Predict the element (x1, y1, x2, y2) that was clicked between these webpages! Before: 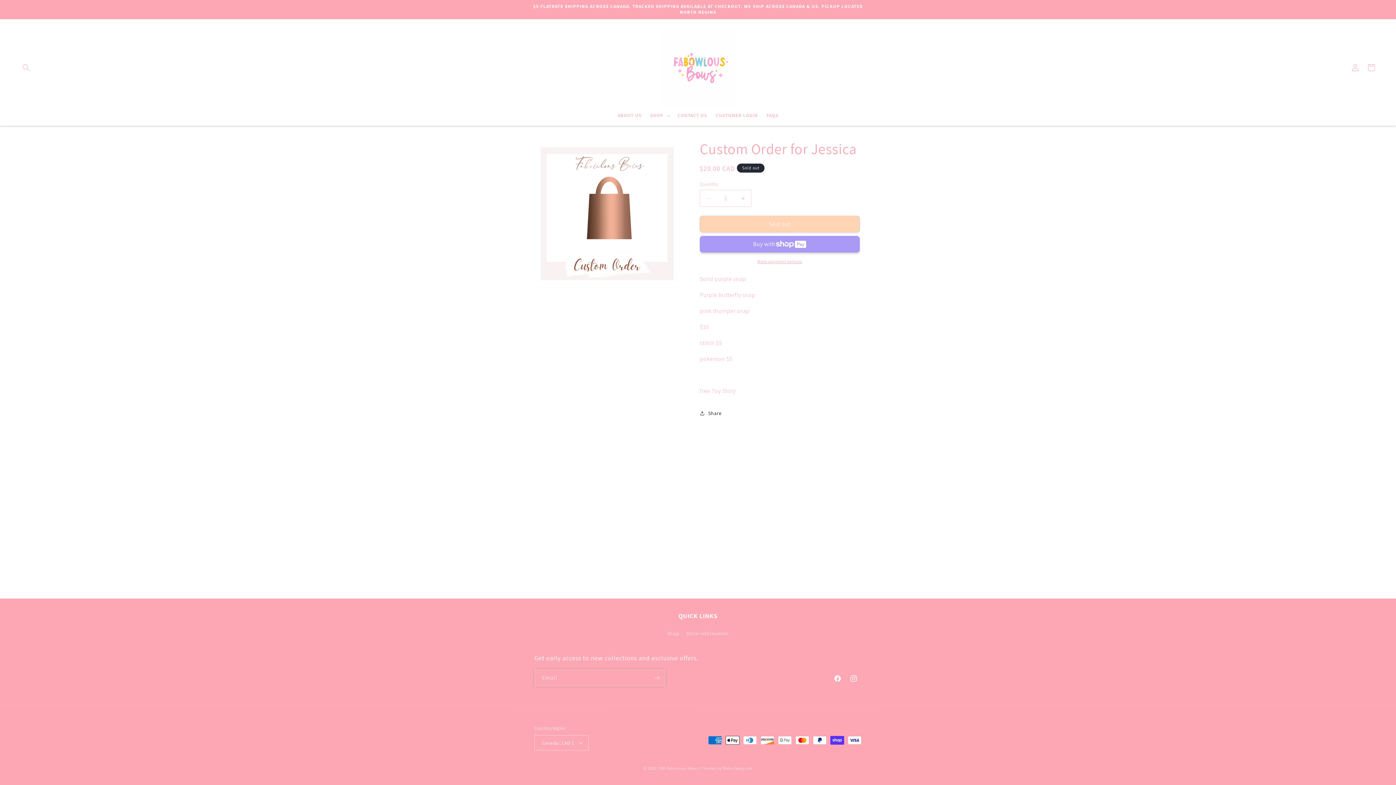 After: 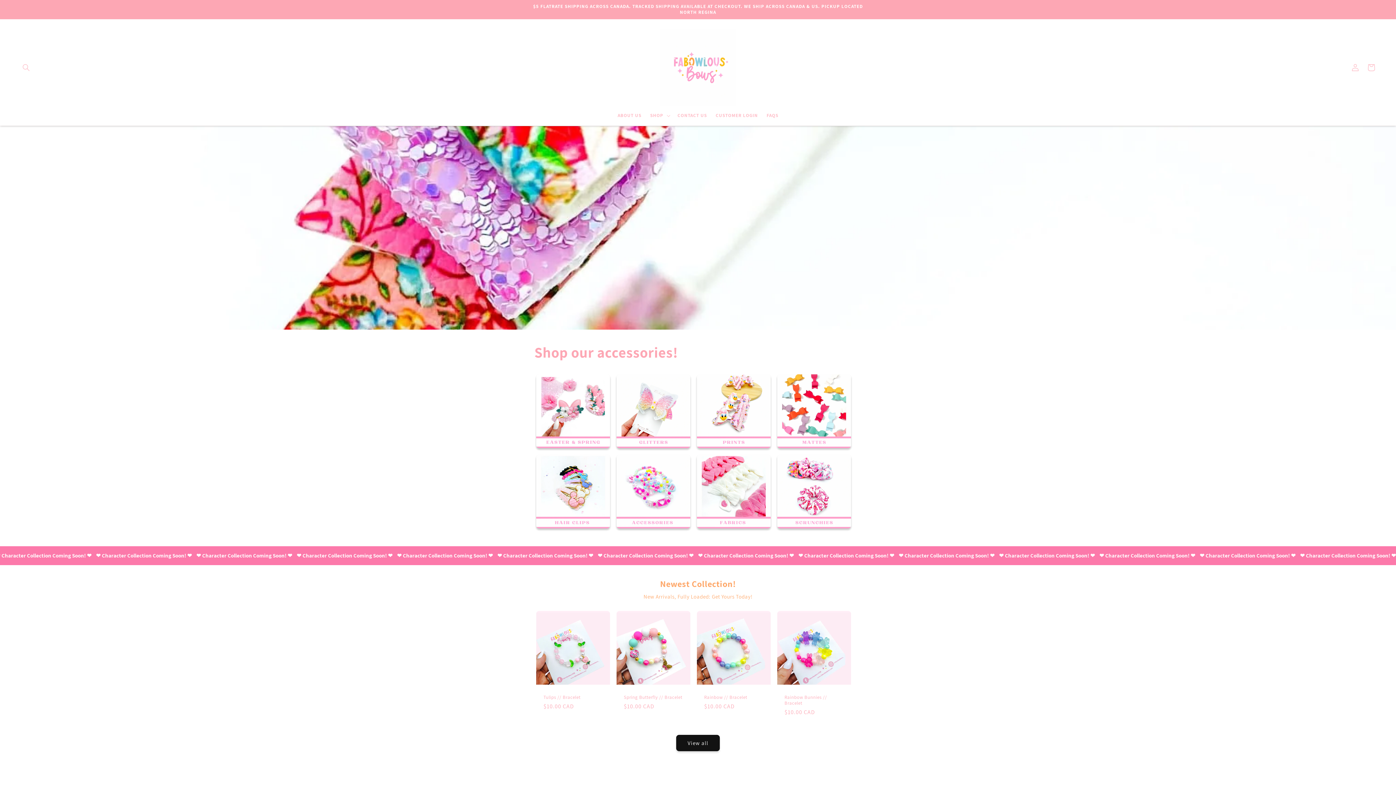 Action: bbox: (658, 766, 698, 771) label: YQR Fabowlous Bows